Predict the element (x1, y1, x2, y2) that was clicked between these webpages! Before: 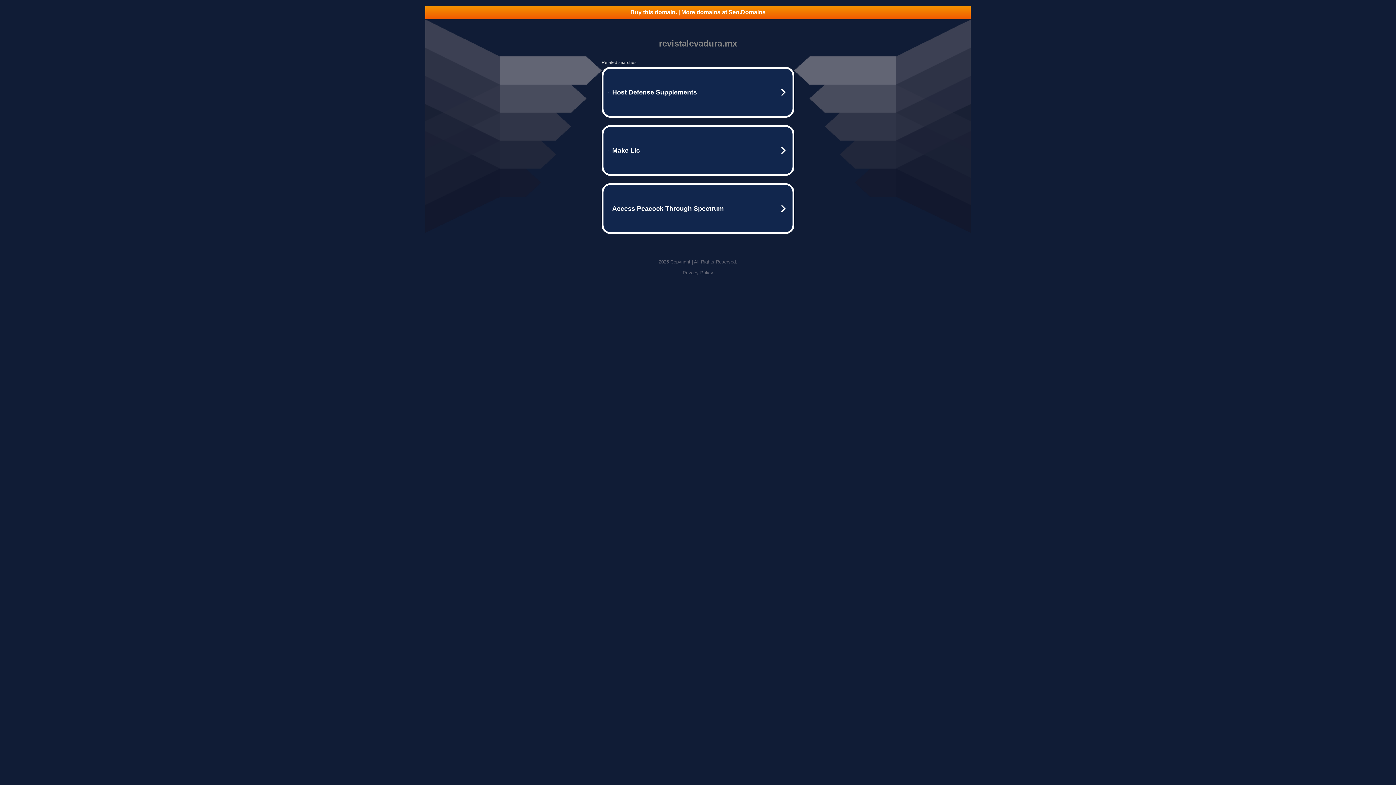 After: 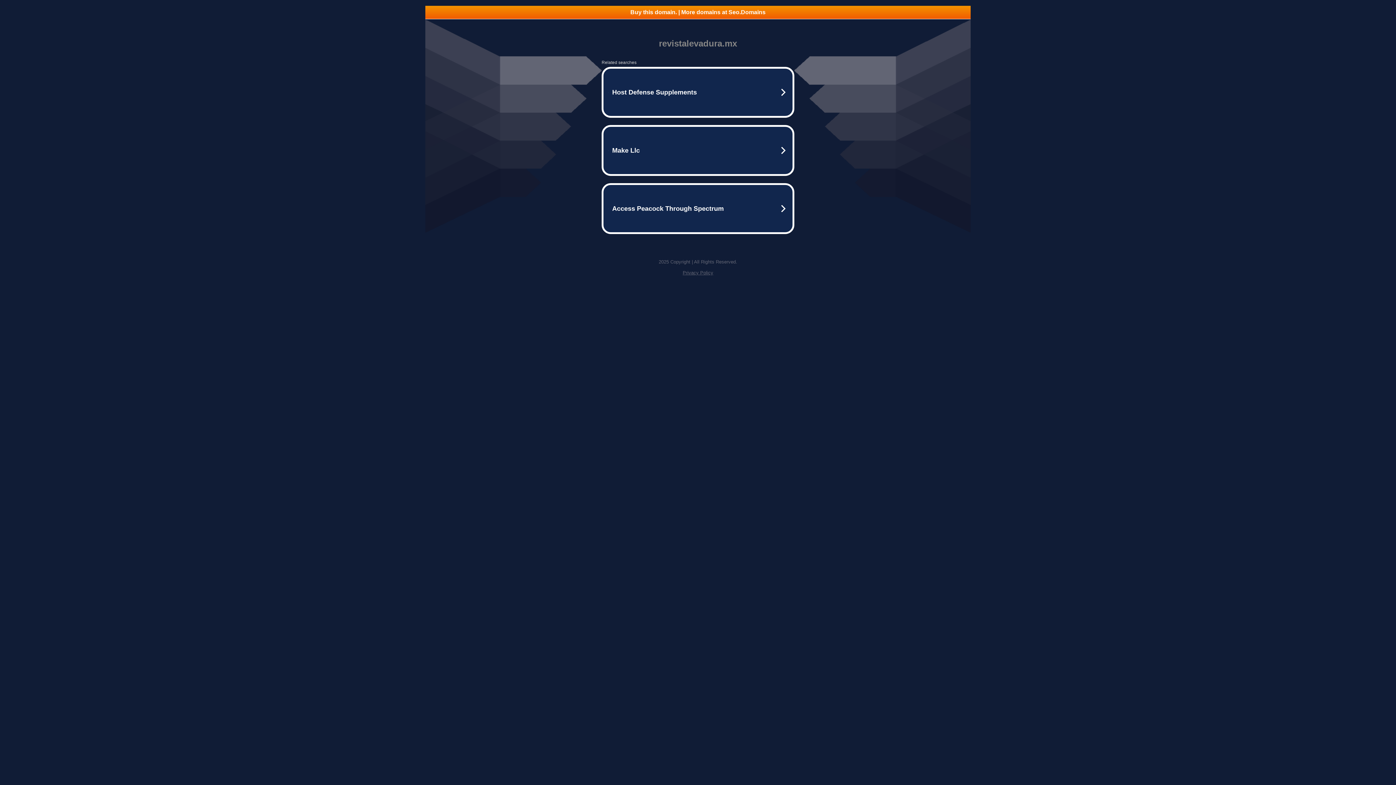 Action: label: Privacy Policy bbox: (682, 270, 713, 275)